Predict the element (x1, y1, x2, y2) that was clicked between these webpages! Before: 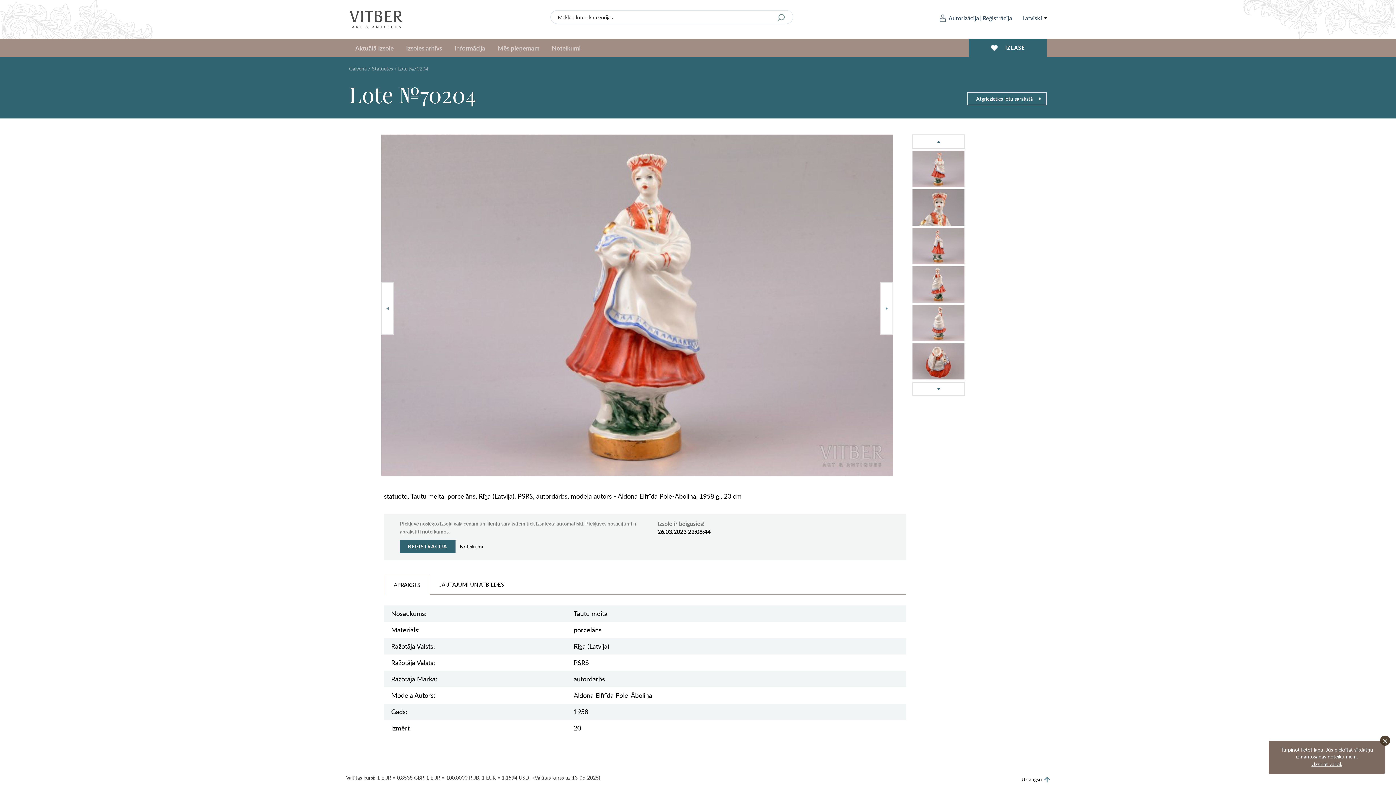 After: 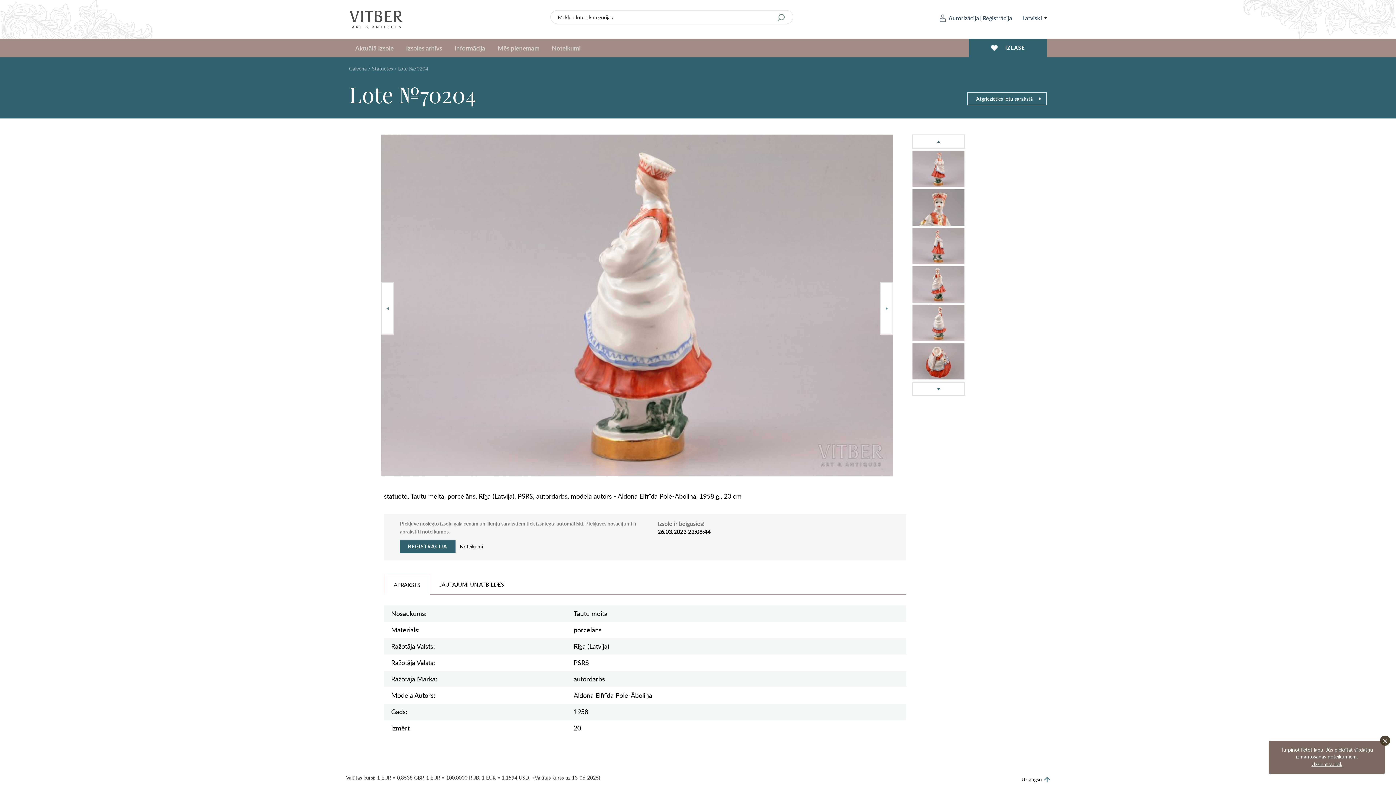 Action: bbox: (912, 304, 964, 342)